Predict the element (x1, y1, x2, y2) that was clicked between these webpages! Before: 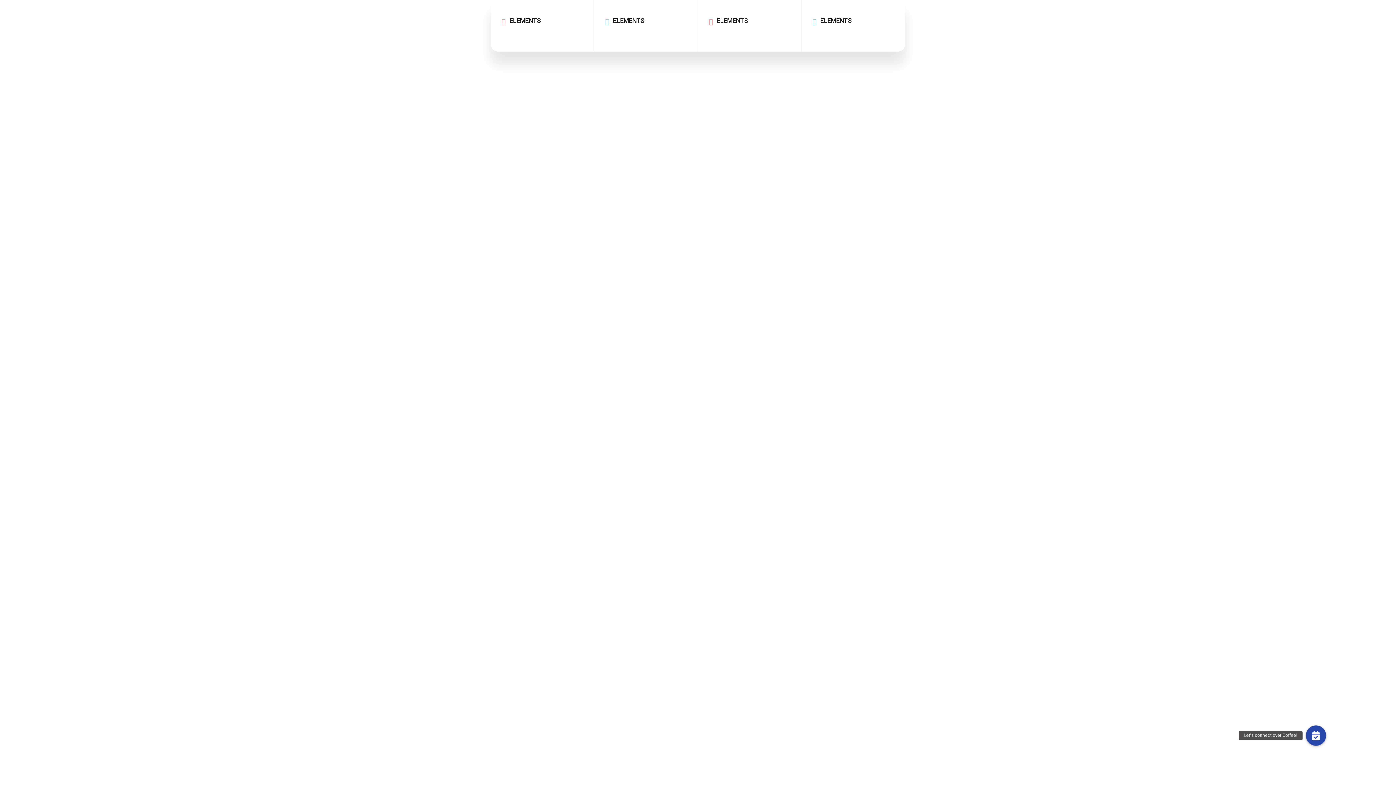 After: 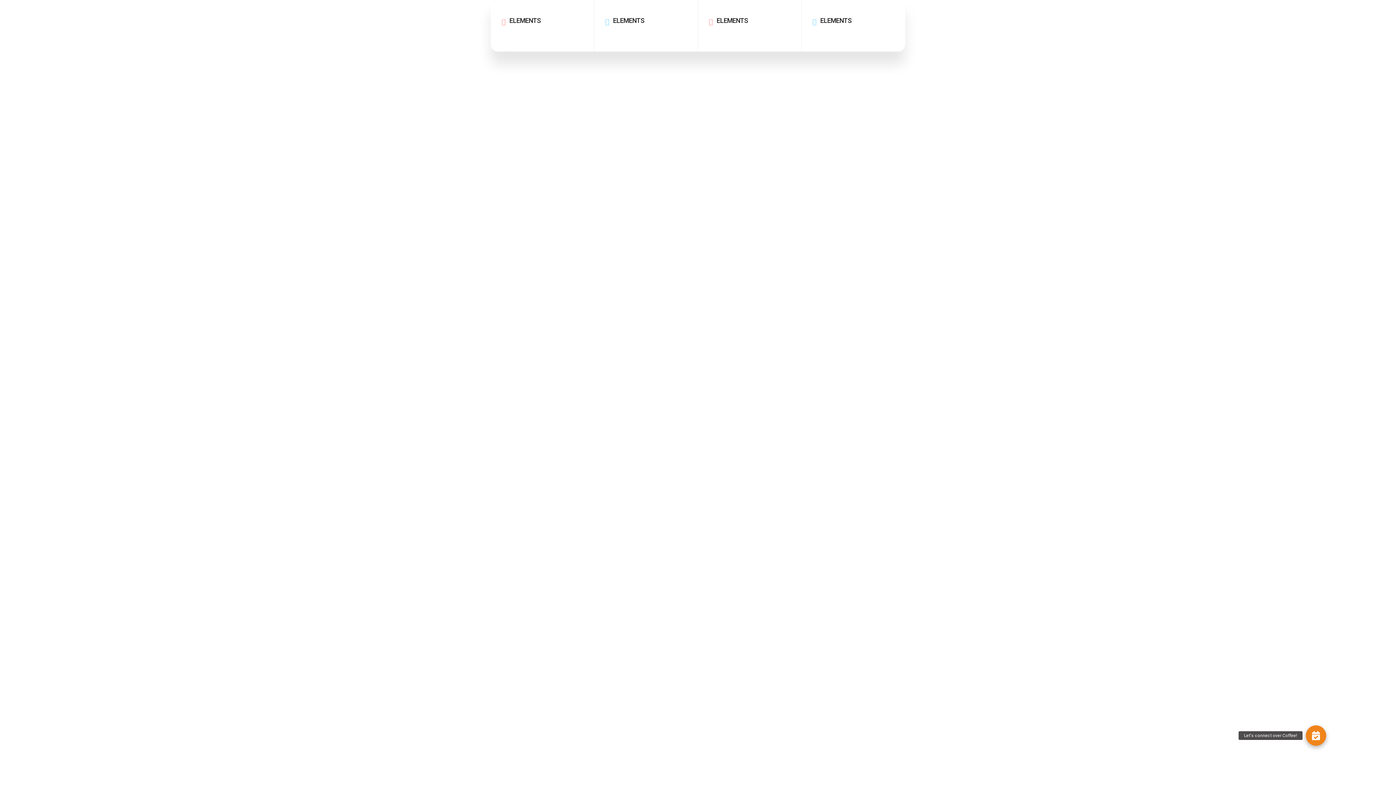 Action: label: Let's connect over Coffee! bbox: (1306, 725, 1326, 746)